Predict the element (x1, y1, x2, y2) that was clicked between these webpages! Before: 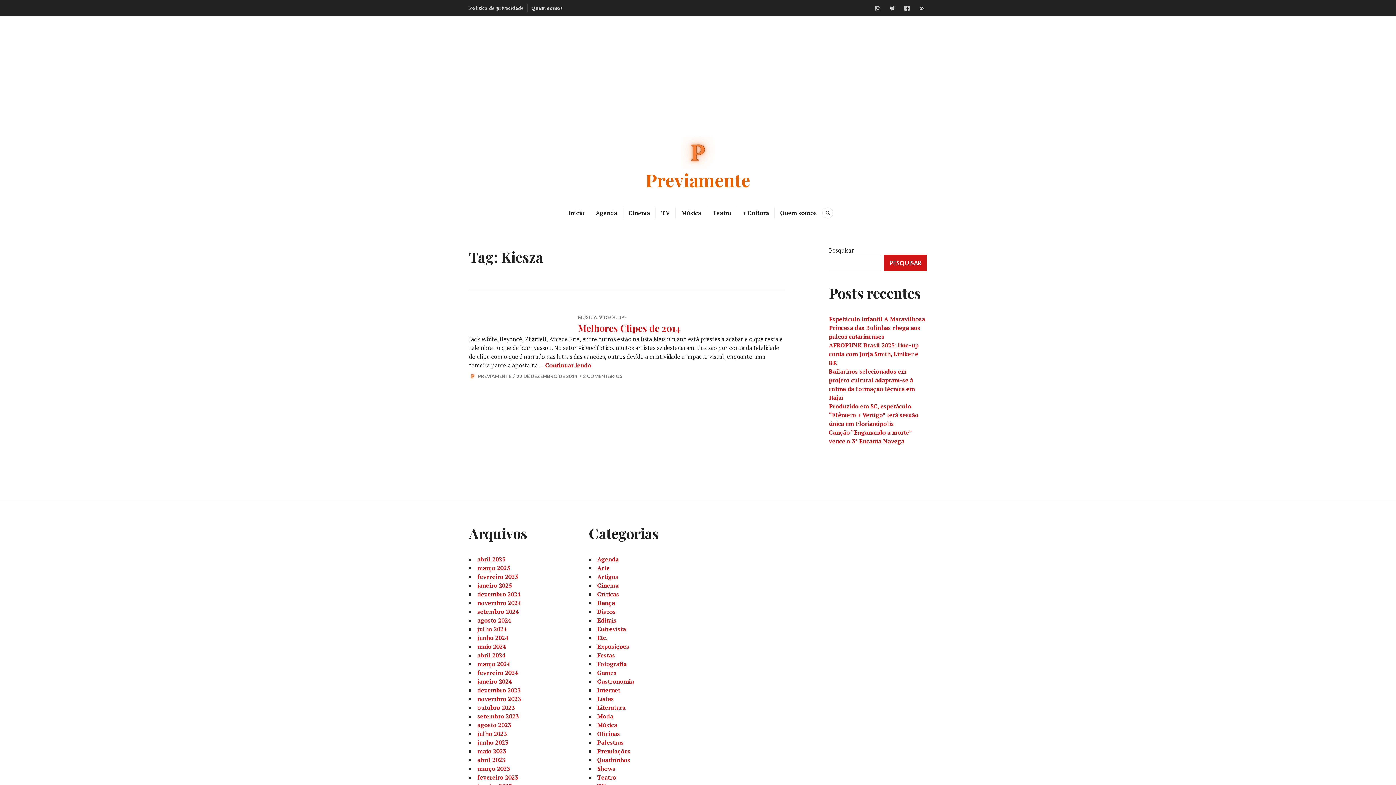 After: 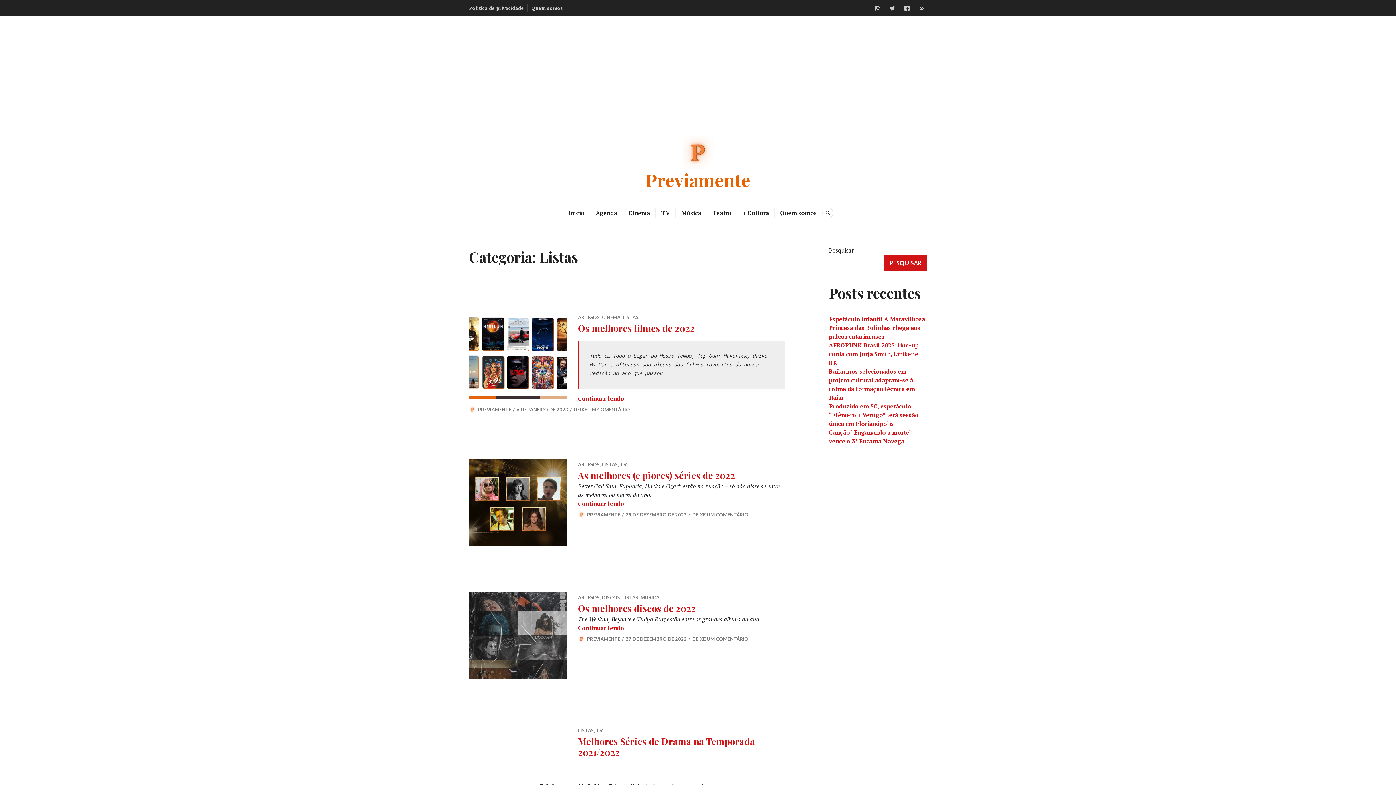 Action: bbox: (597, 695, 614, 703) label: Listas